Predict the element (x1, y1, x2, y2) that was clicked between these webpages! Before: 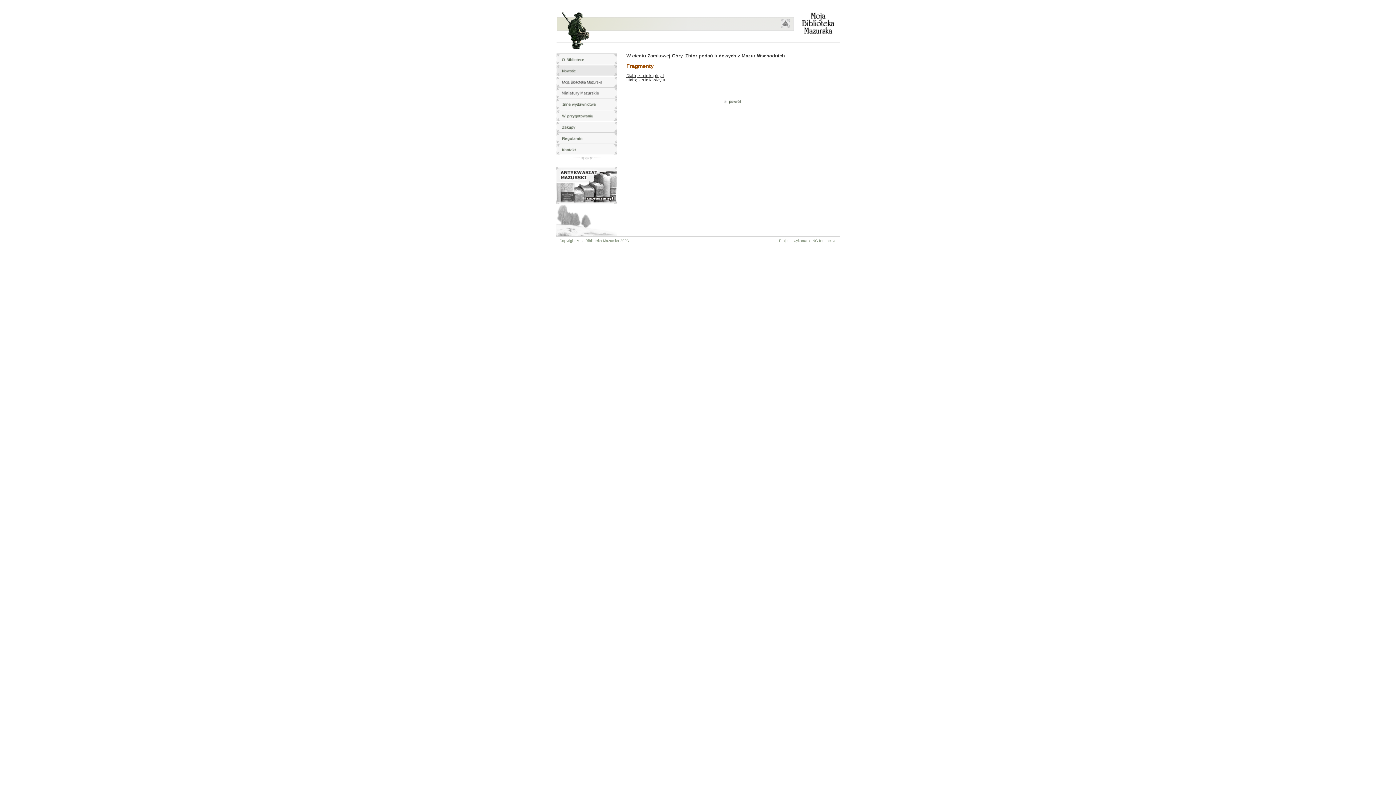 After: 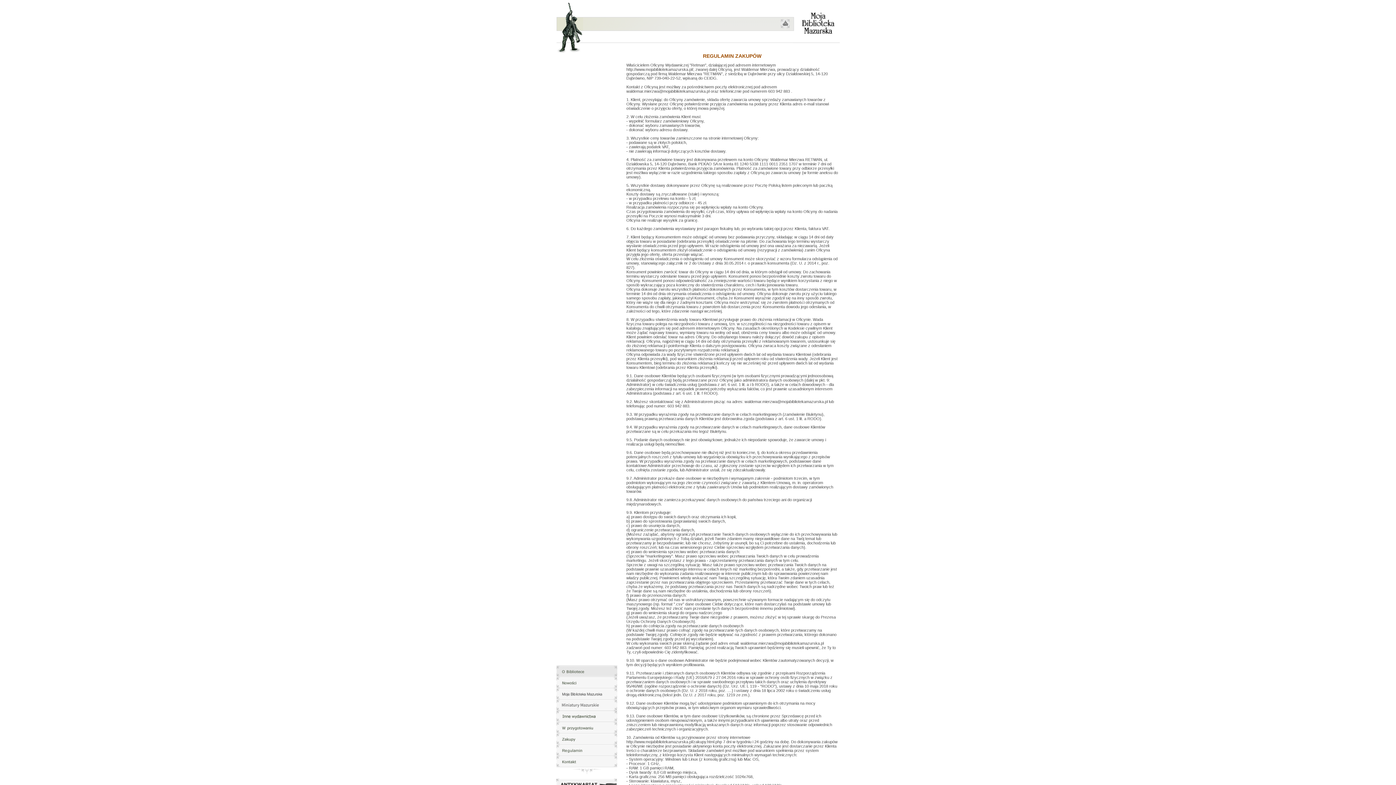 Action: bbox: (556, 140, 617, 144)